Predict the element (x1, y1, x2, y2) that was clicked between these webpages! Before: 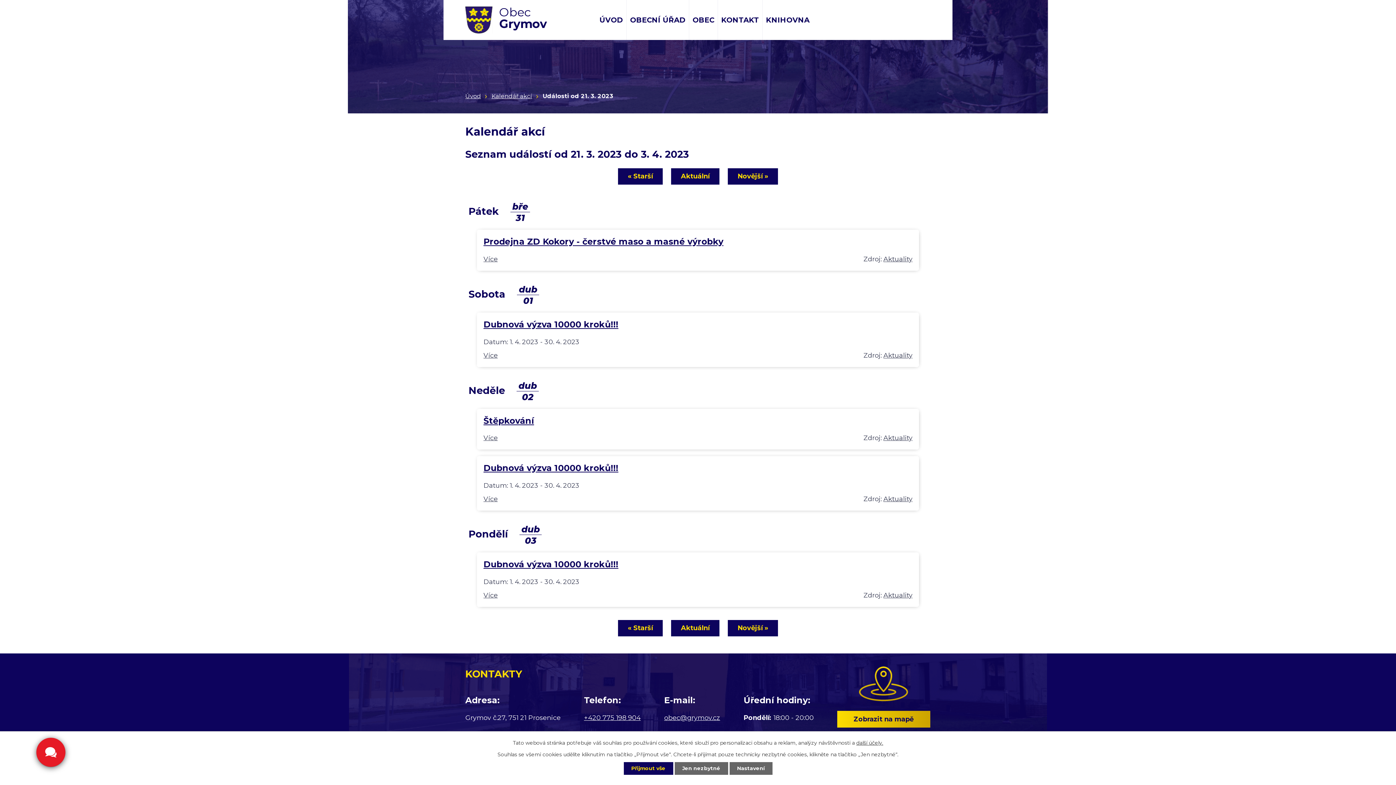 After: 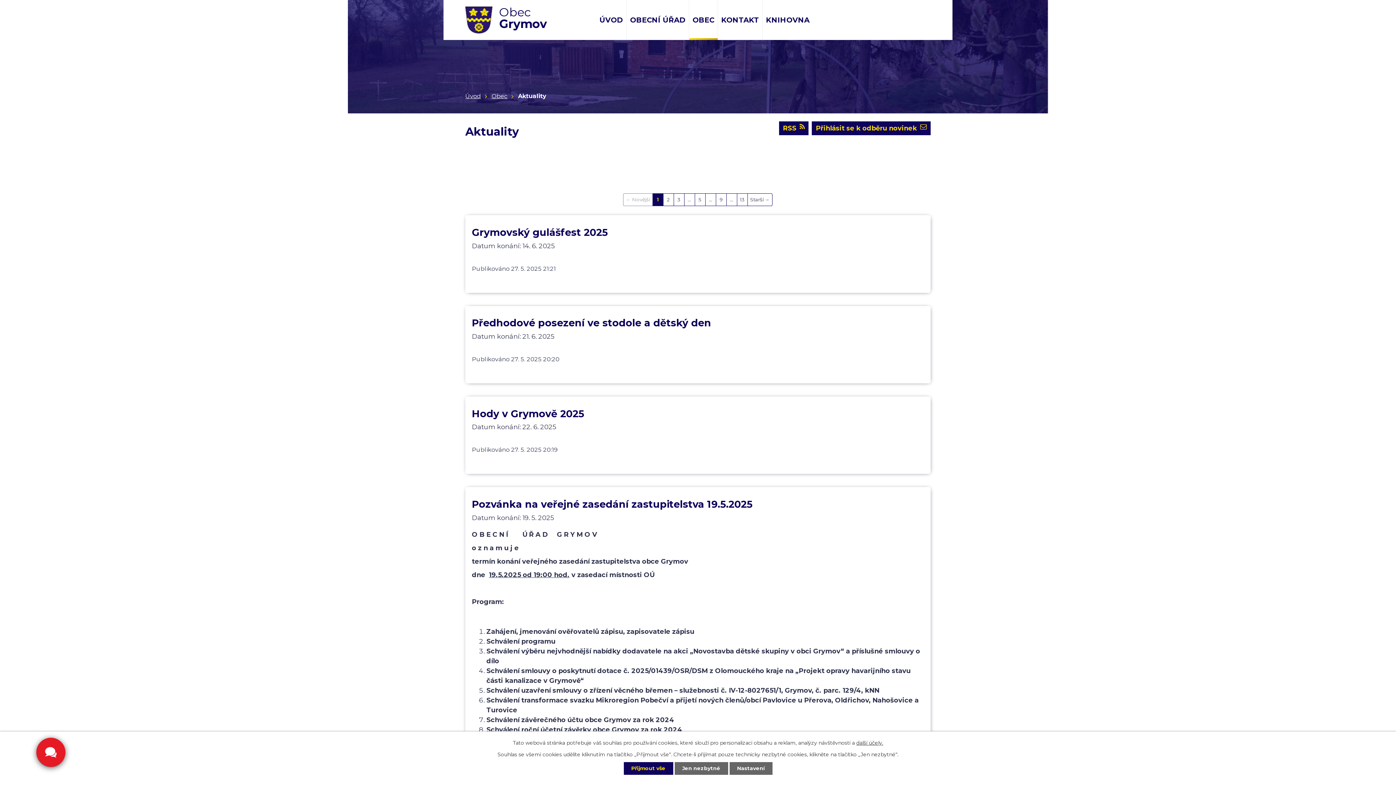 Action: label: Aktuality bbox: (883, 434, 912, 442)